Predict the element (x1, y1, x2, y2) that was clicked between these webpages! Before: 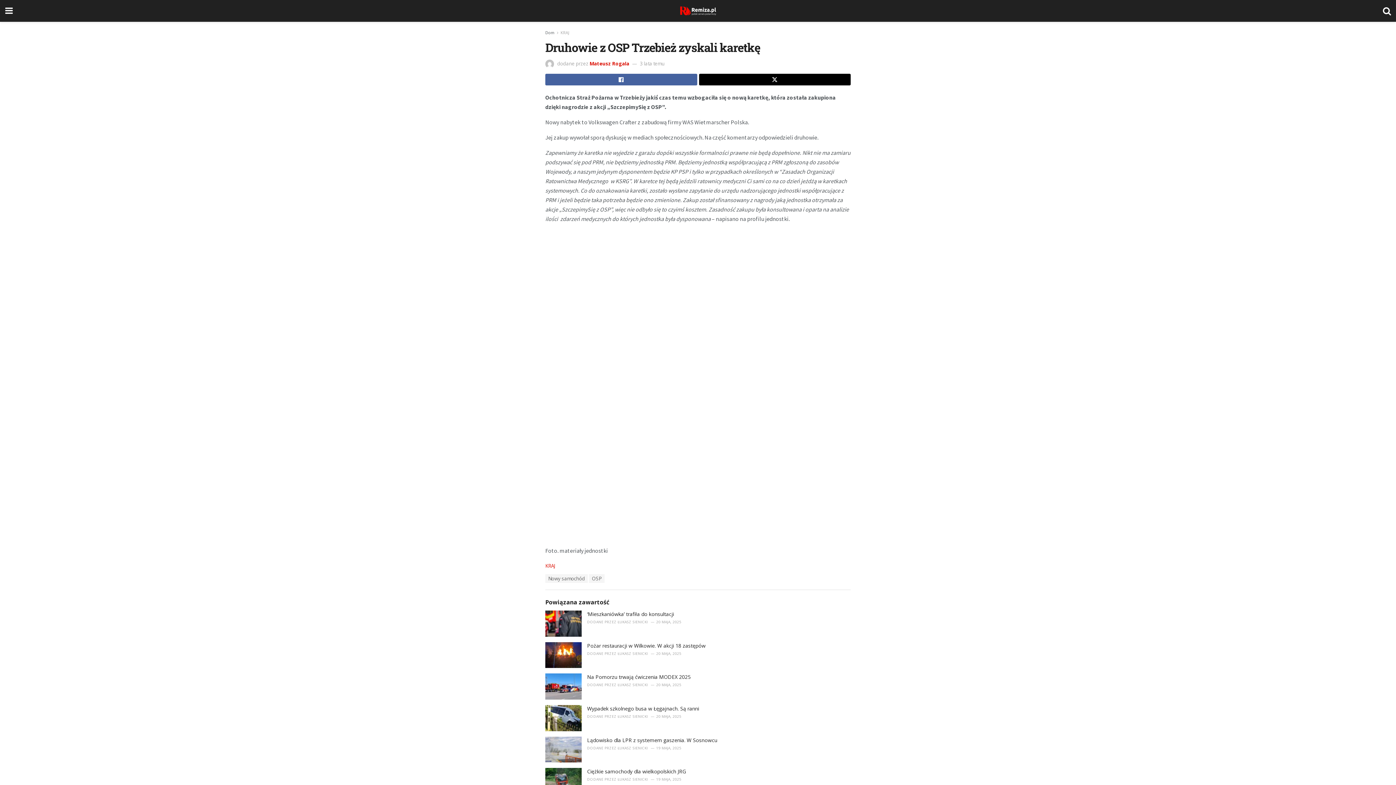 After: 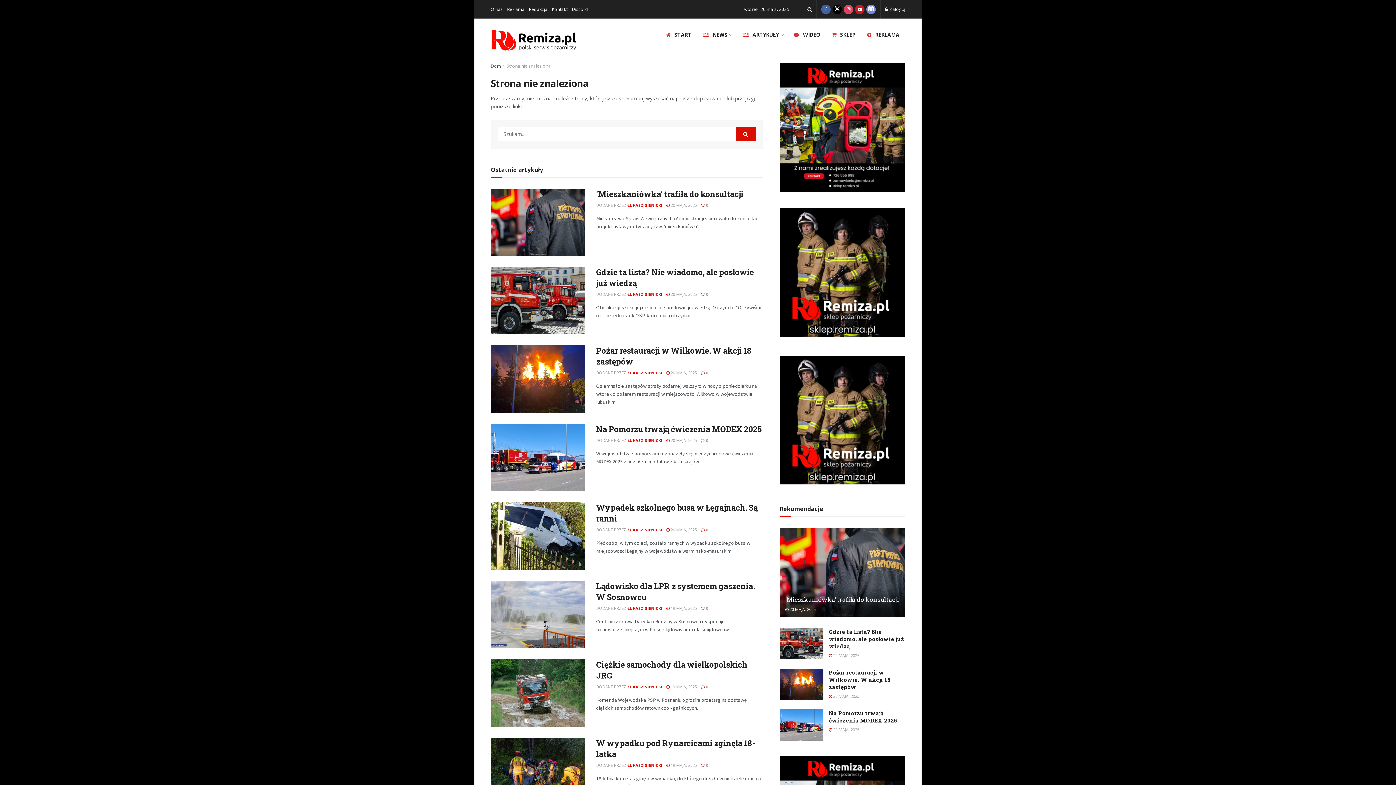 Action: bbox: (545, 229, 850, 382)